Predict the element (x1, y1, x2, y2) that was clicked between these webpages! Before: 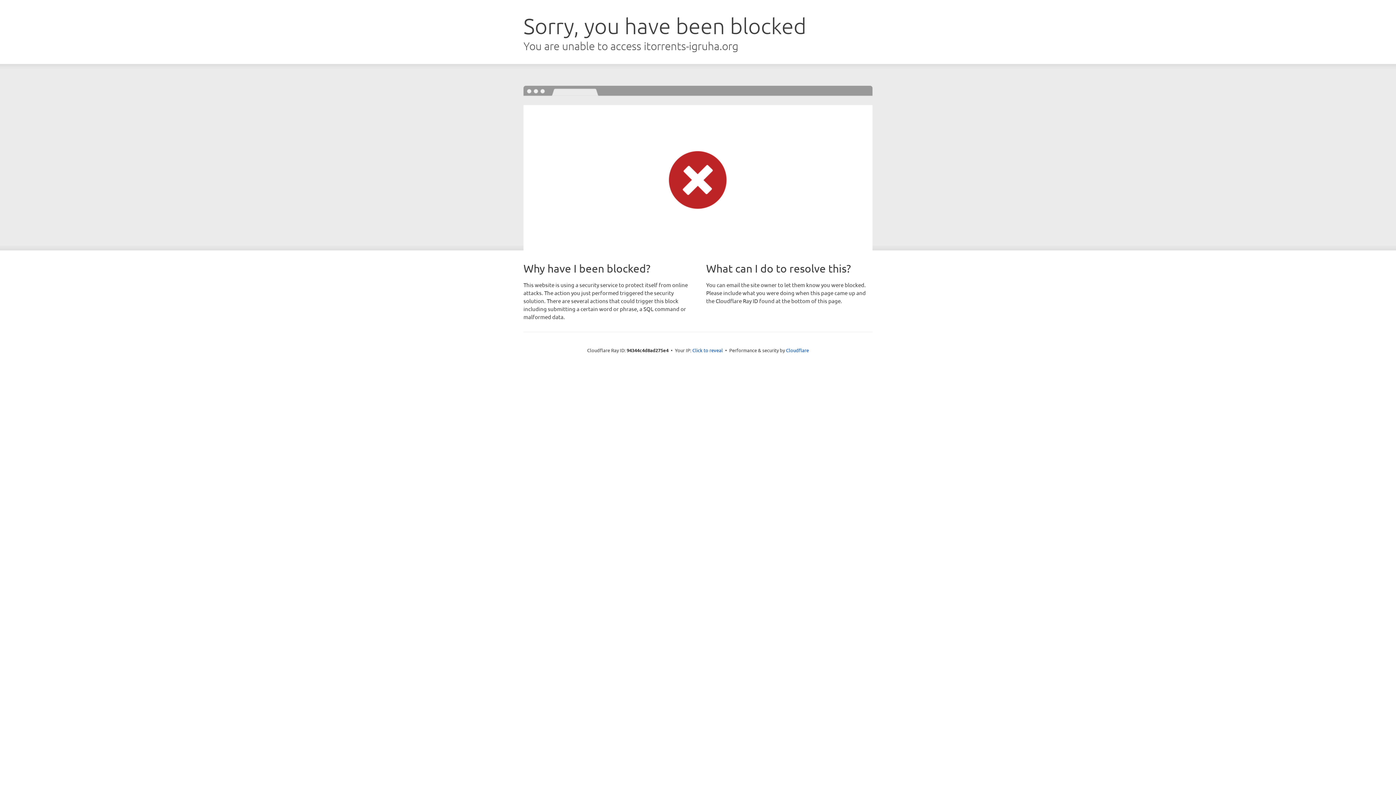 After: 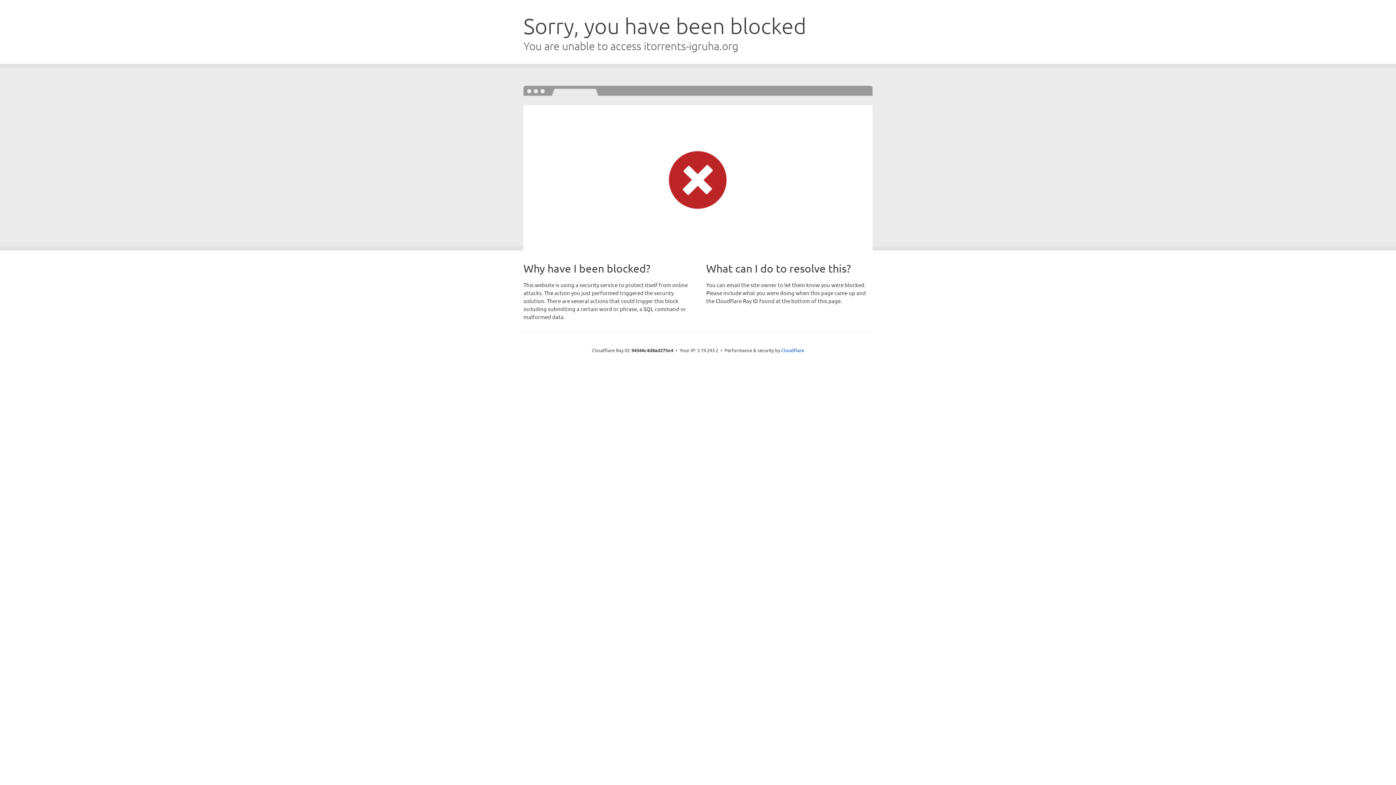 Action: bbox: (692, 346, 723, 353) label: Click to reveal